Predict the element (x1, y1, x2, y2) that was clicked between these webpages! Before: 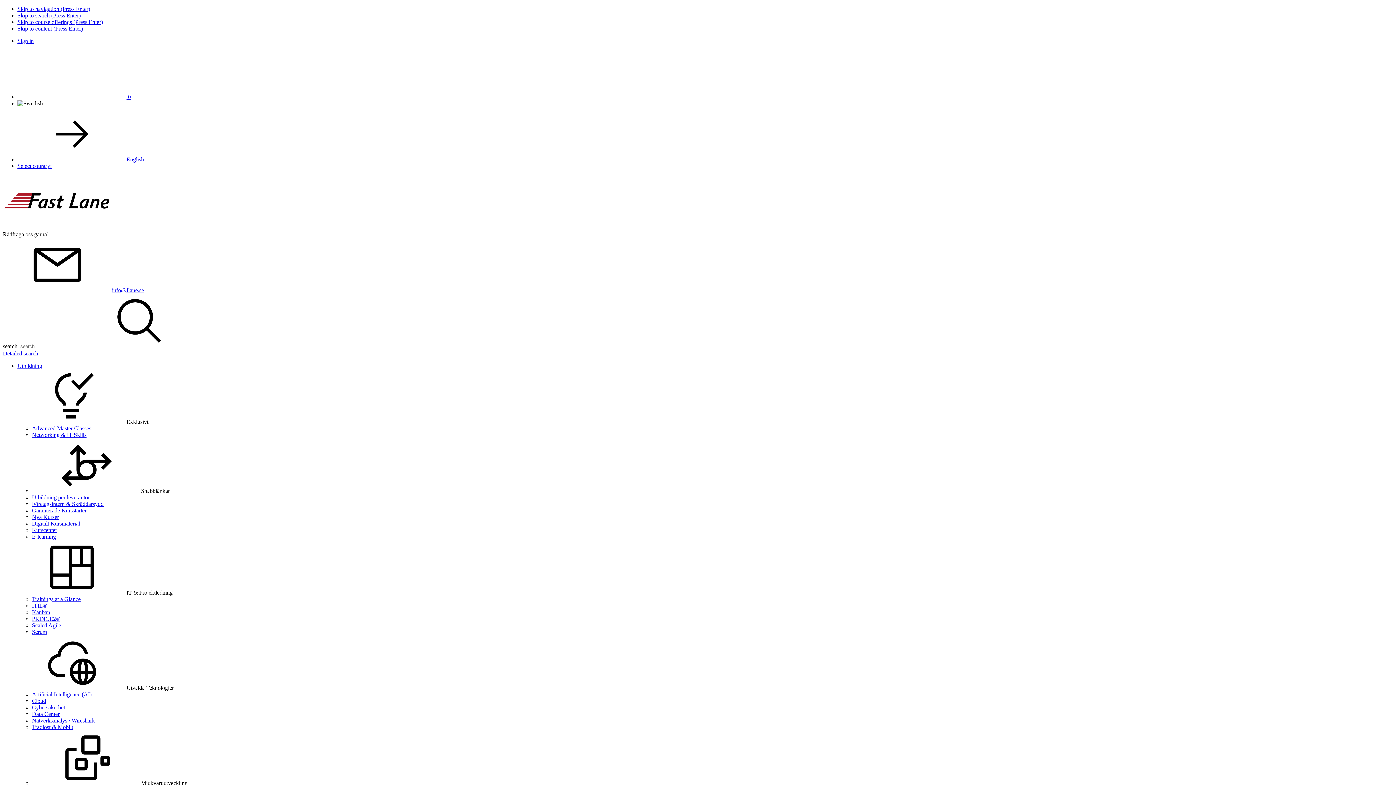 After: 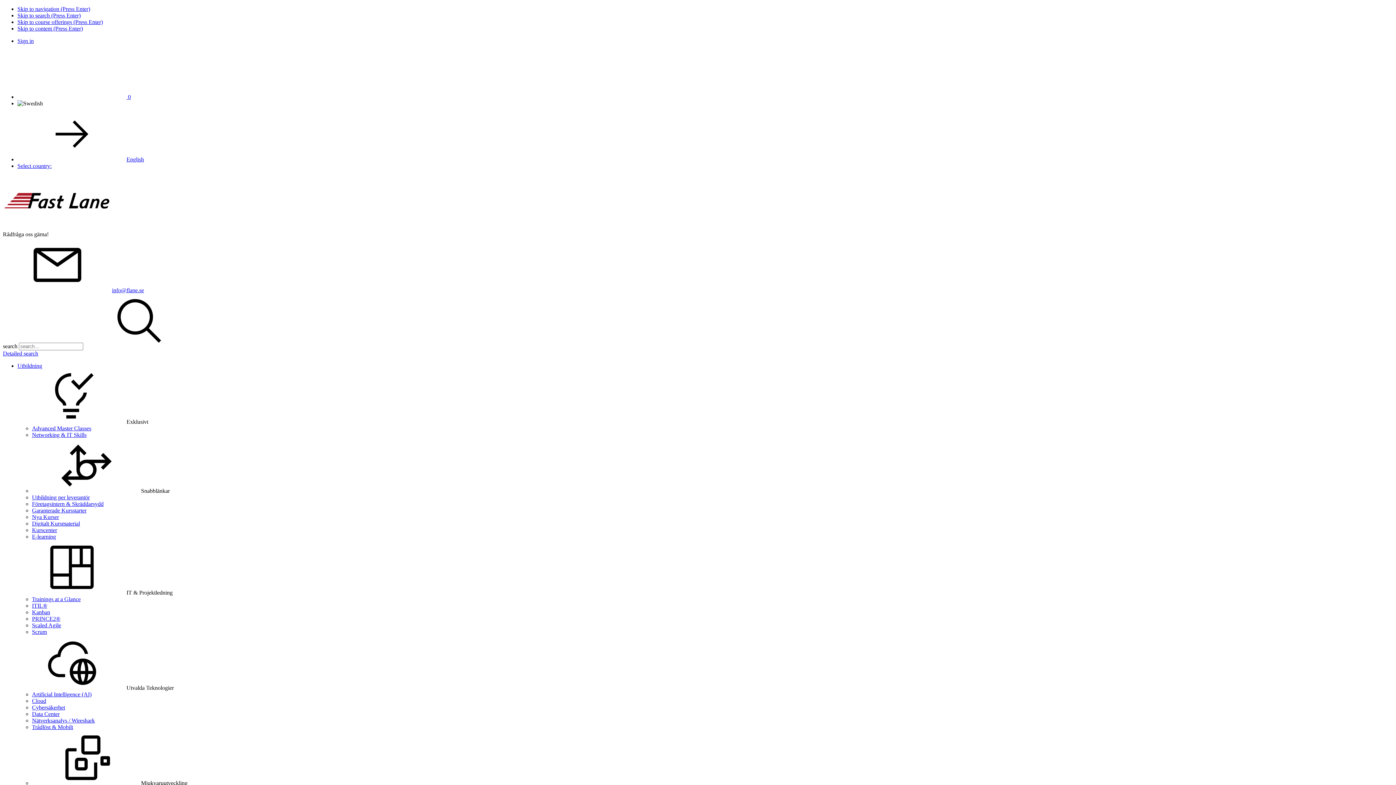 Action: label: Digitalt Kursmaterial bbox: (32, 520, 80, 526)